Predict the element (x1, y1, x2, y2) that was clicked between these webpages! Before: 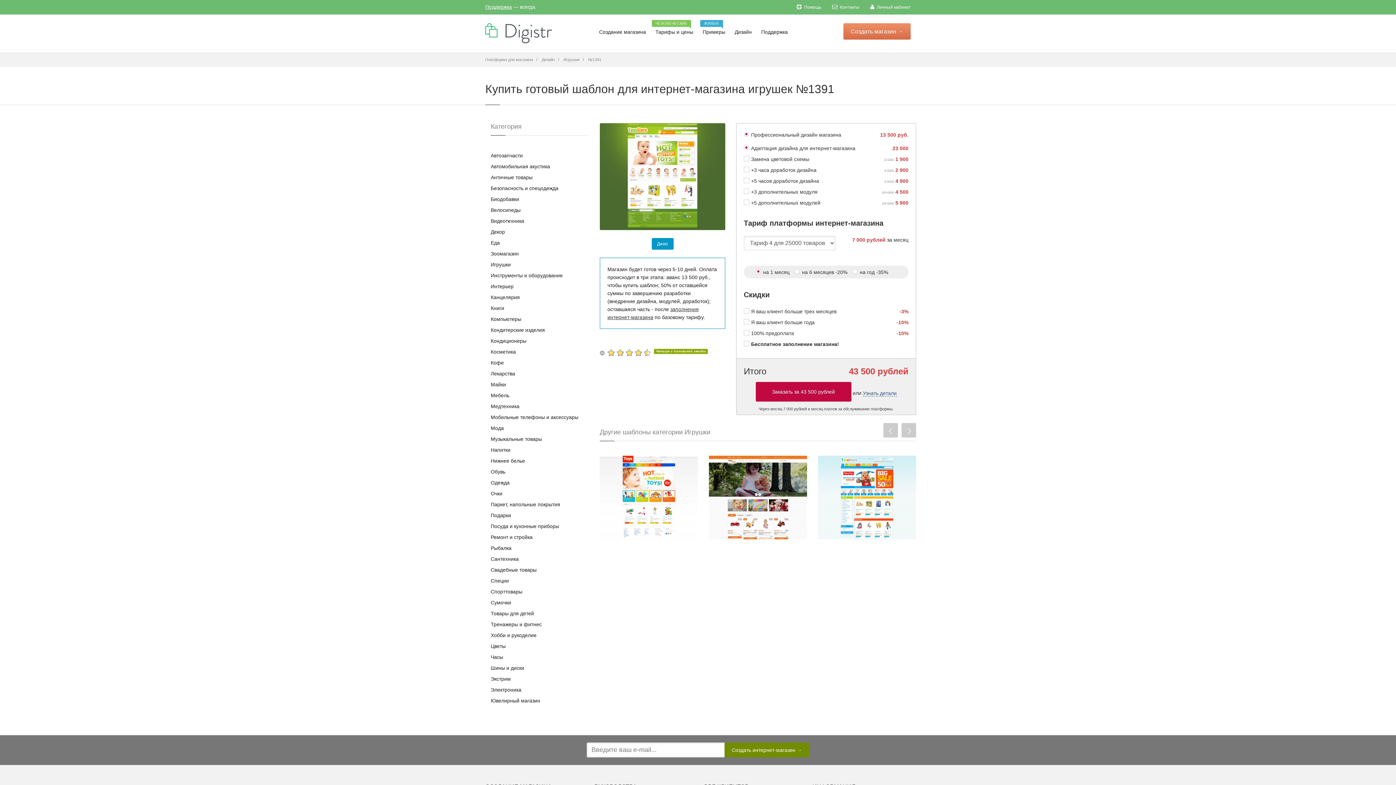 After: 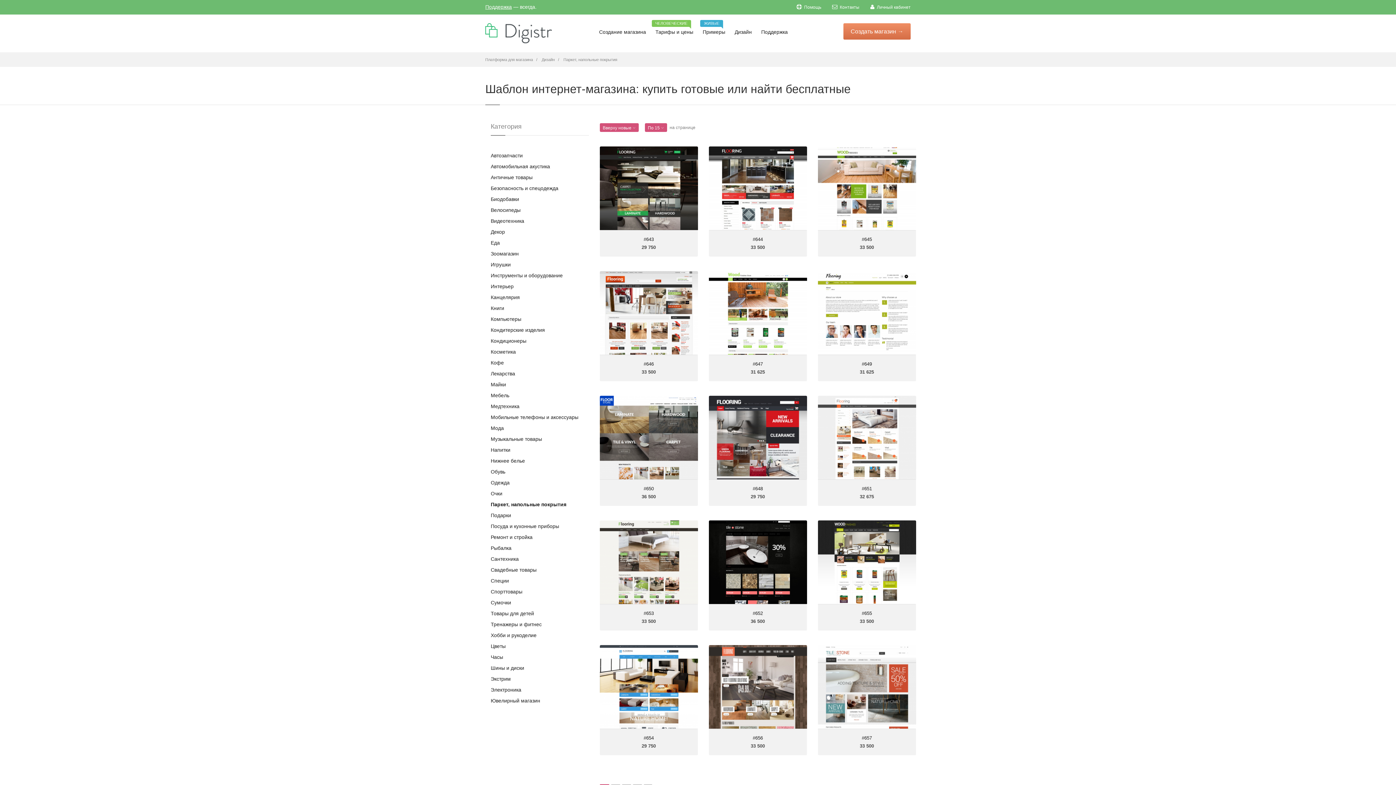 Action: bbox: (490, 501, 560, 507) label: Паркет, напольные покрытия